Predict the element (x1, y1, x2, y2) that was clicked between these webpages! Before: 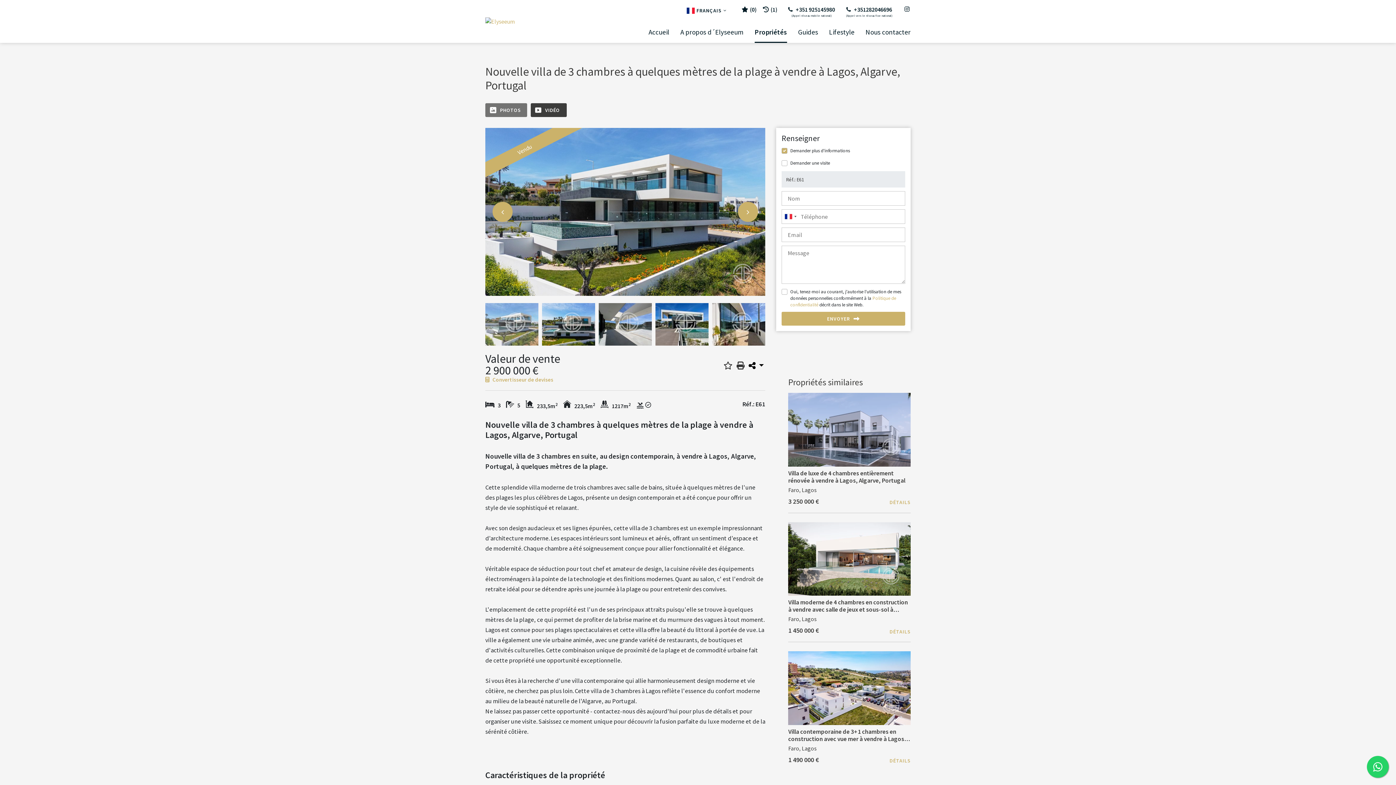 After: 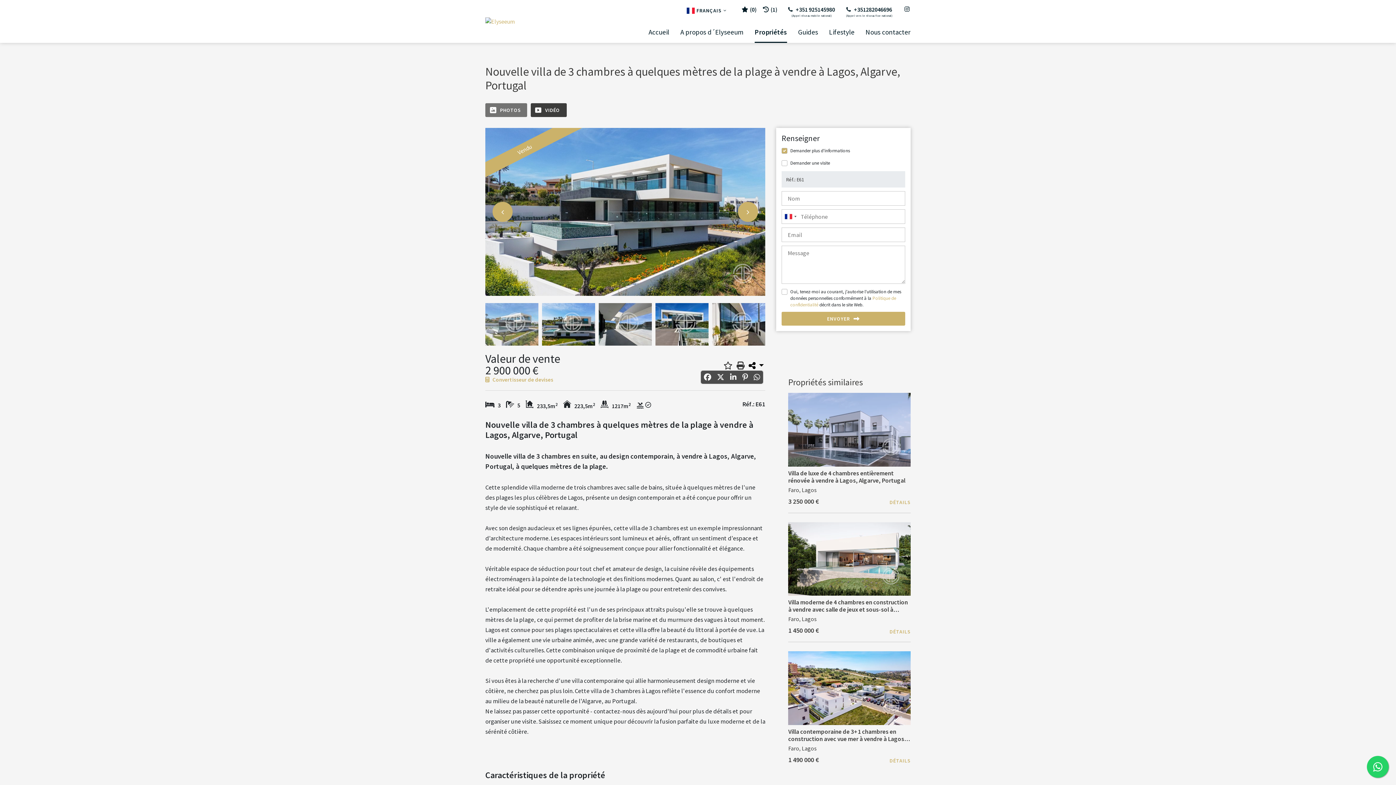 Action: label:   bbox: (748, 361, 764, 369)